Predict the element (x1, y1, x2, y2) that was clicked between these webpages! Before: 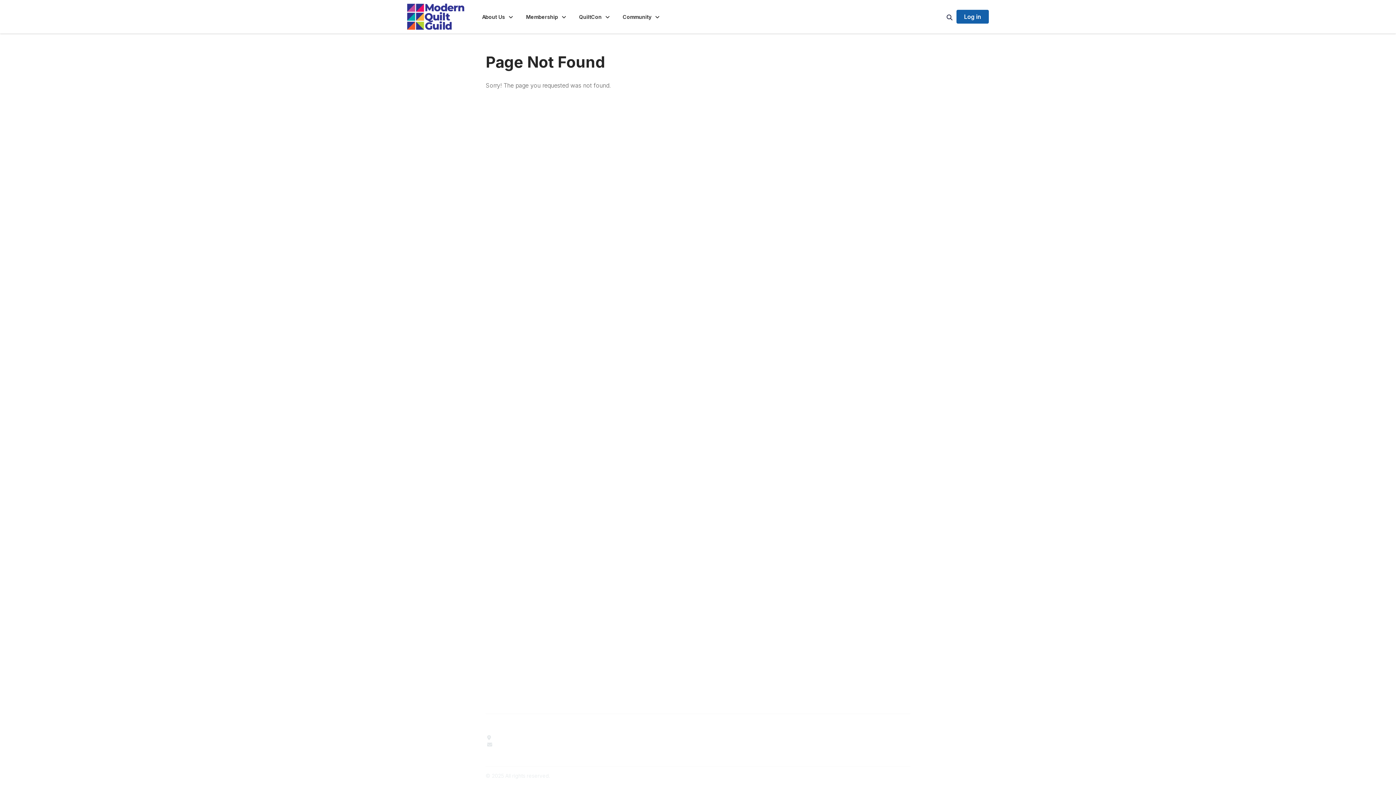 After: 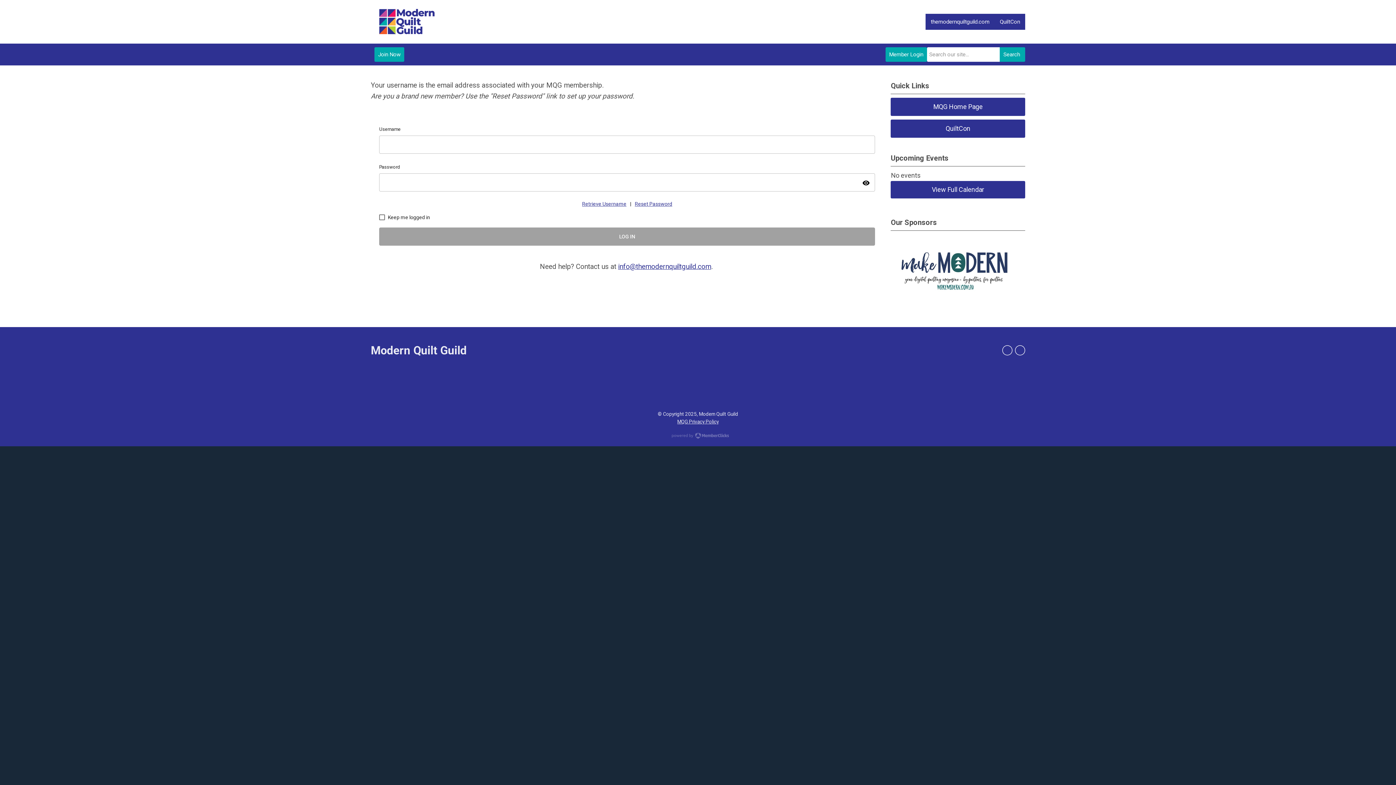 Action: bbox: (702, 734, 744, 741) label: Join a Community